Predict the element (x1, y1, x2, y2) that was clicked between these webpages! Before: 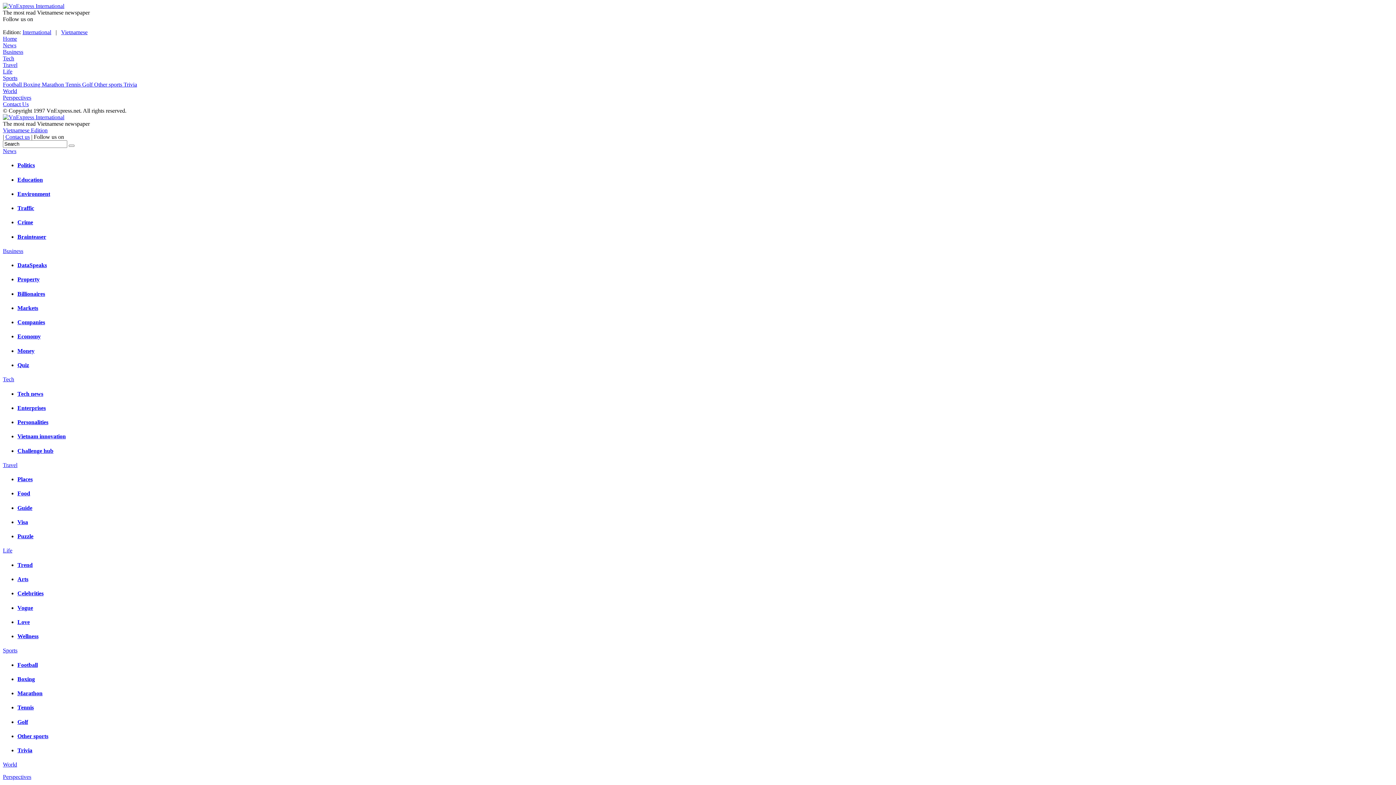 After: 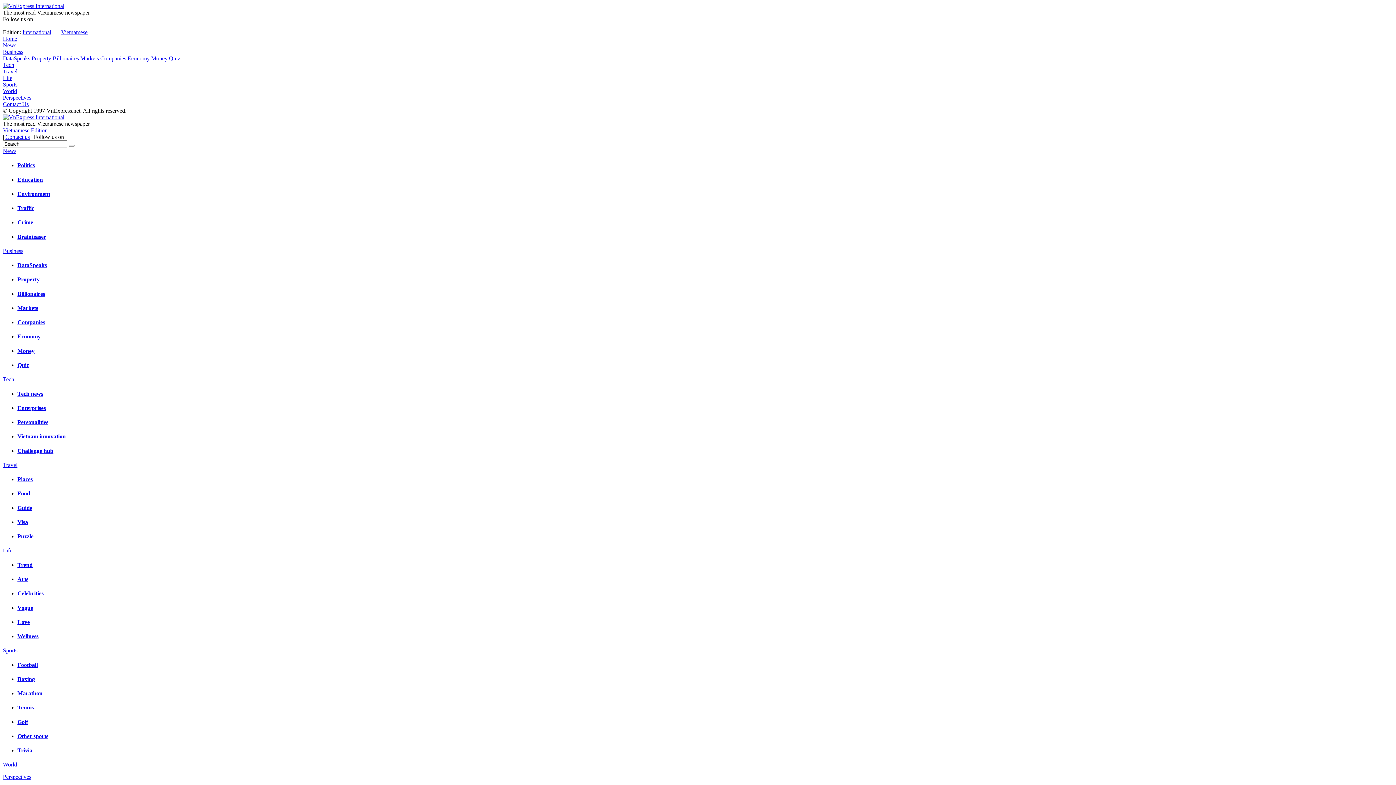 Action: bbox: (17, 319, 45, 325) label: Companies